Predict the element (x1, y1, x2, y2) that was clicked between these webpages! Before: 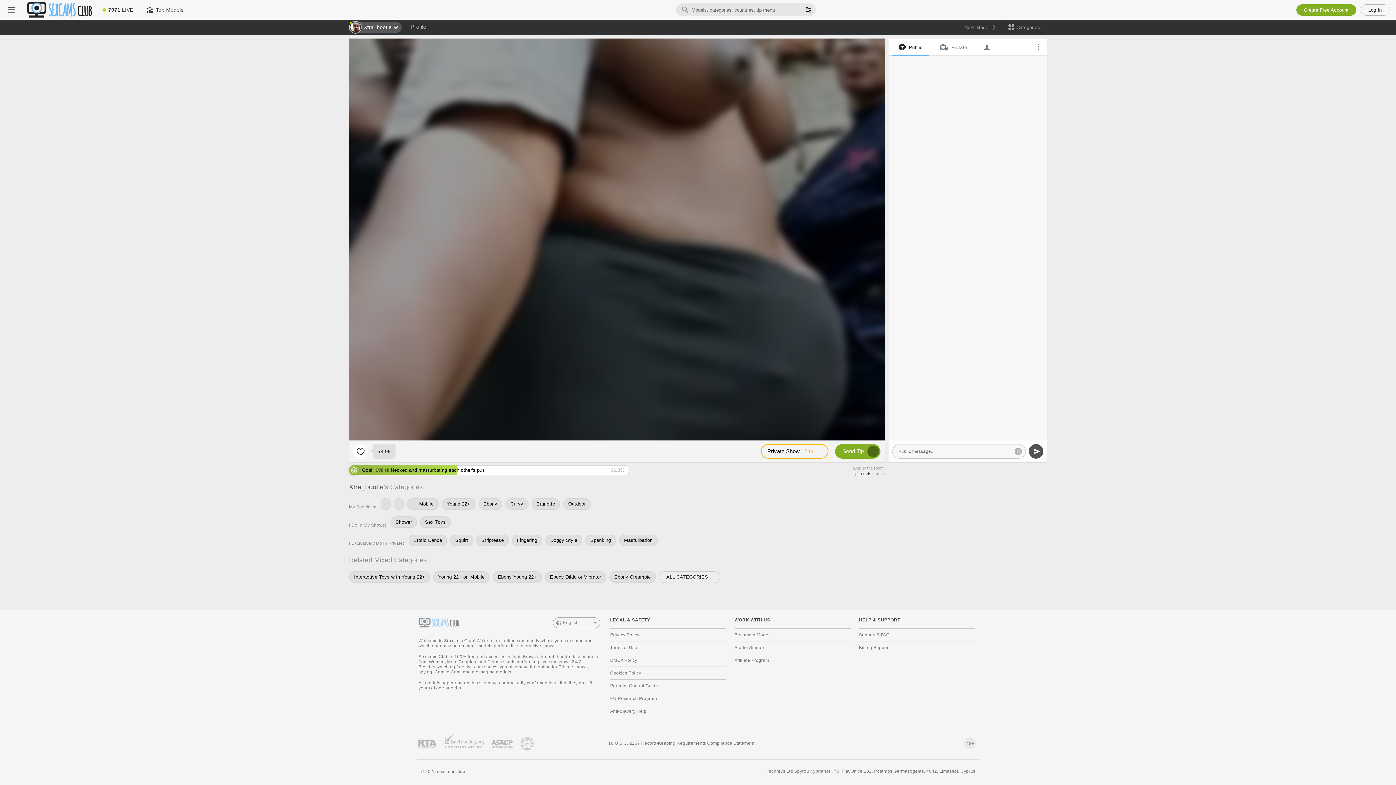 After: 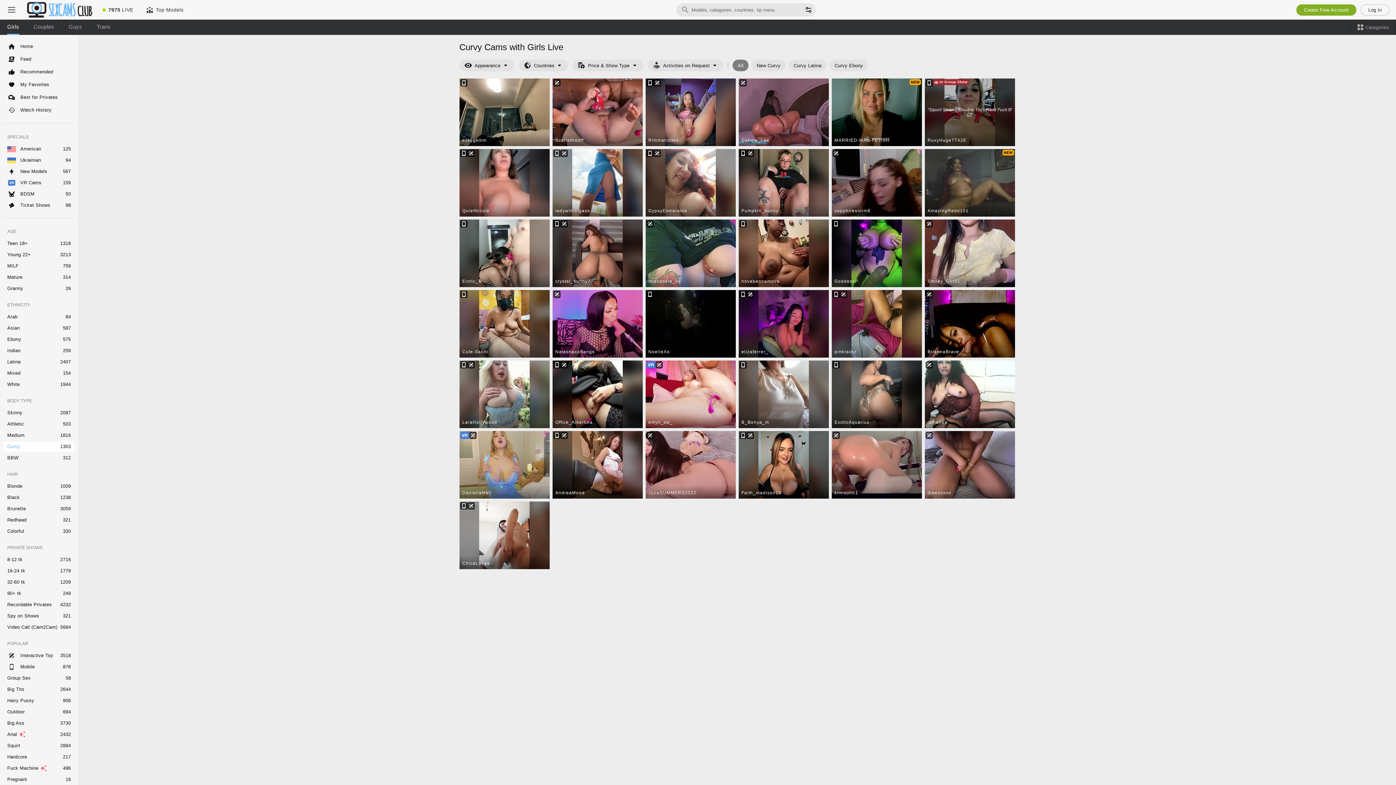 Action: bbox: (505, 498, 528, 510) label: Curvy